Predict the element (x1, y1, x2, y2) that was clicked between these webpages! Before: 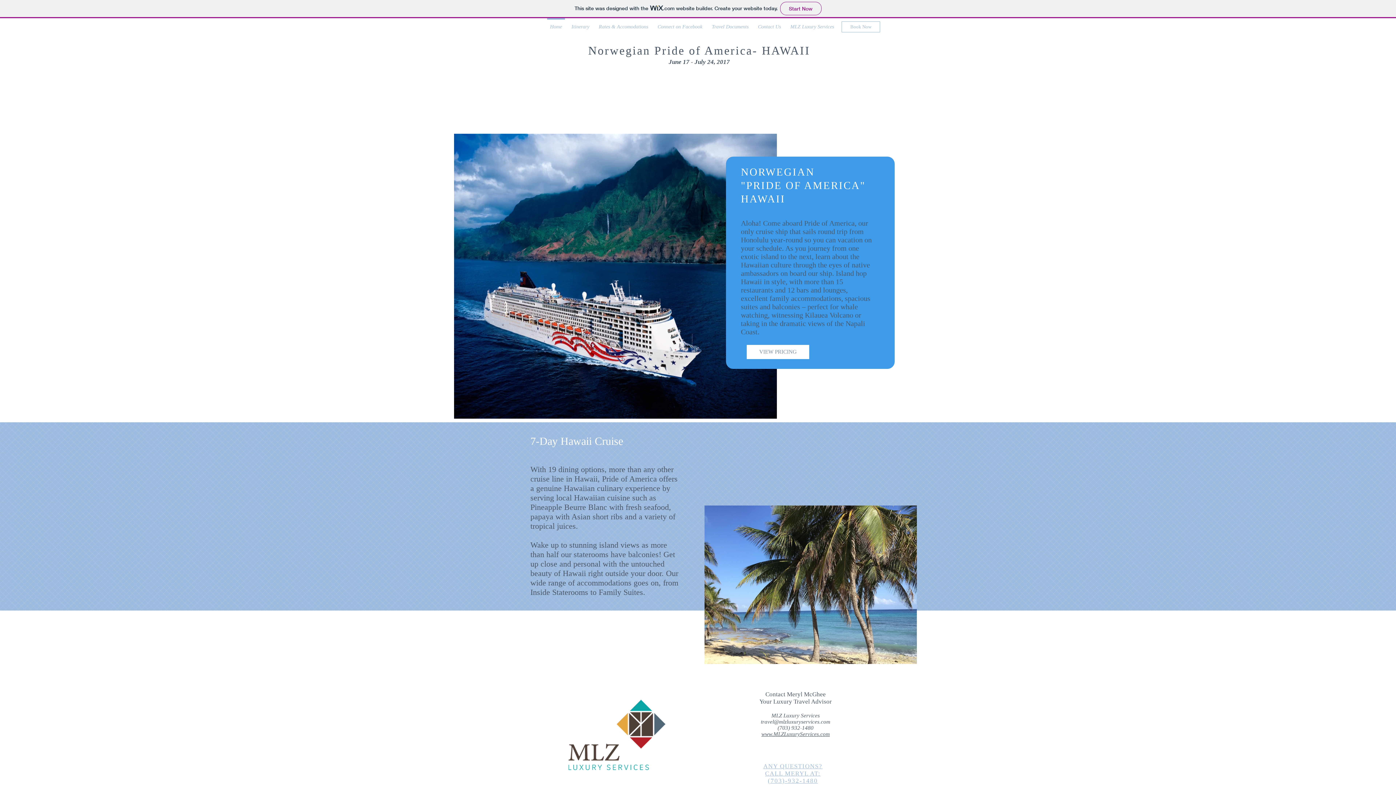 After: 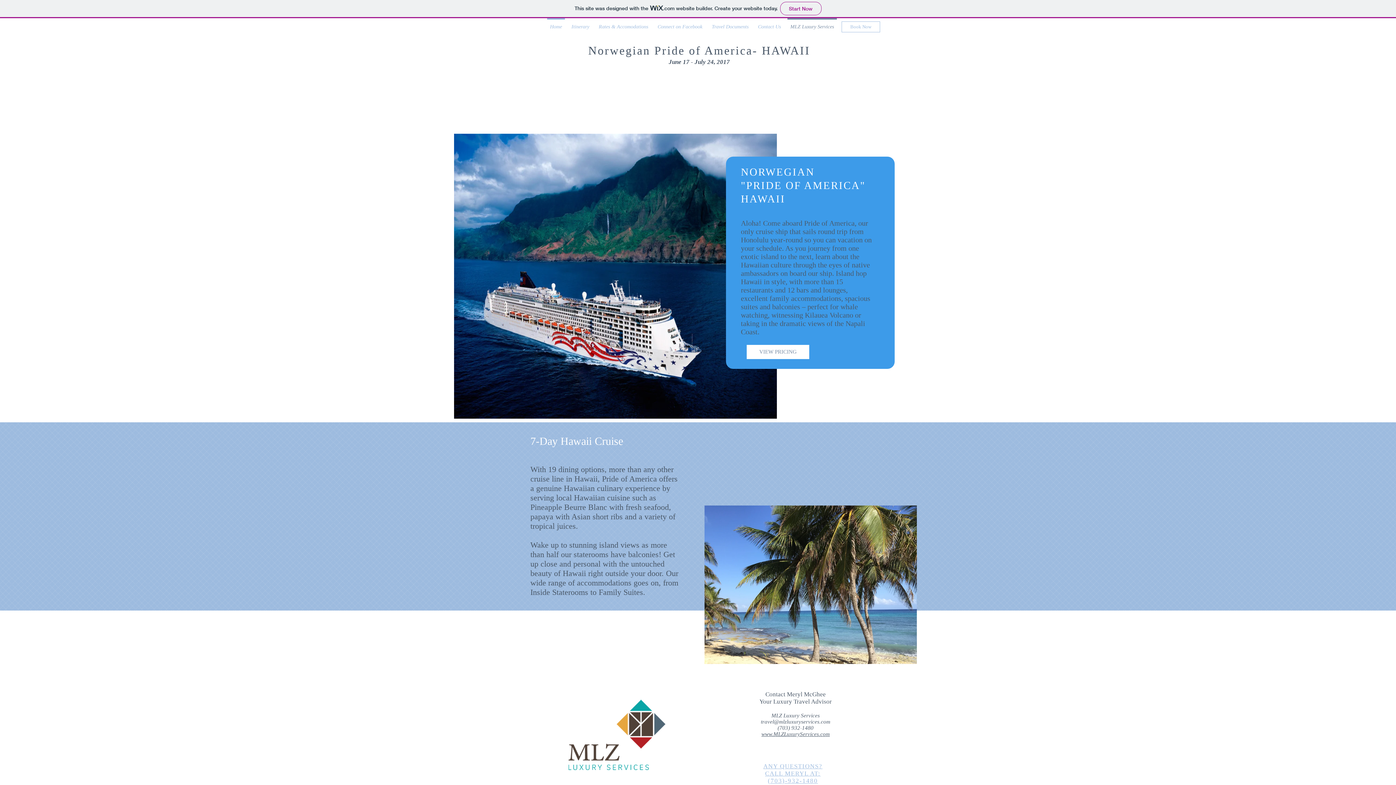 Action: bbox: (785, 18, 838, 29) label: MLZ Luxury Services